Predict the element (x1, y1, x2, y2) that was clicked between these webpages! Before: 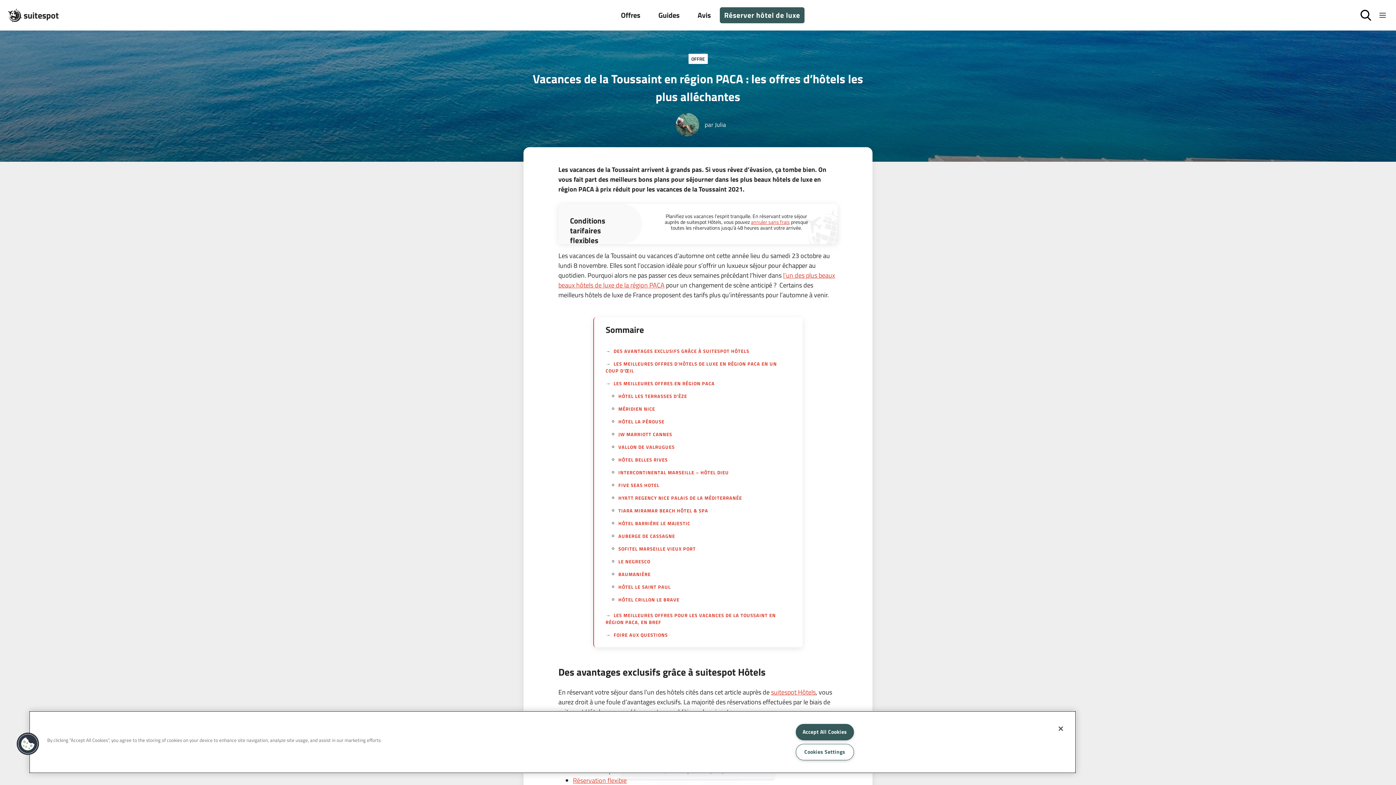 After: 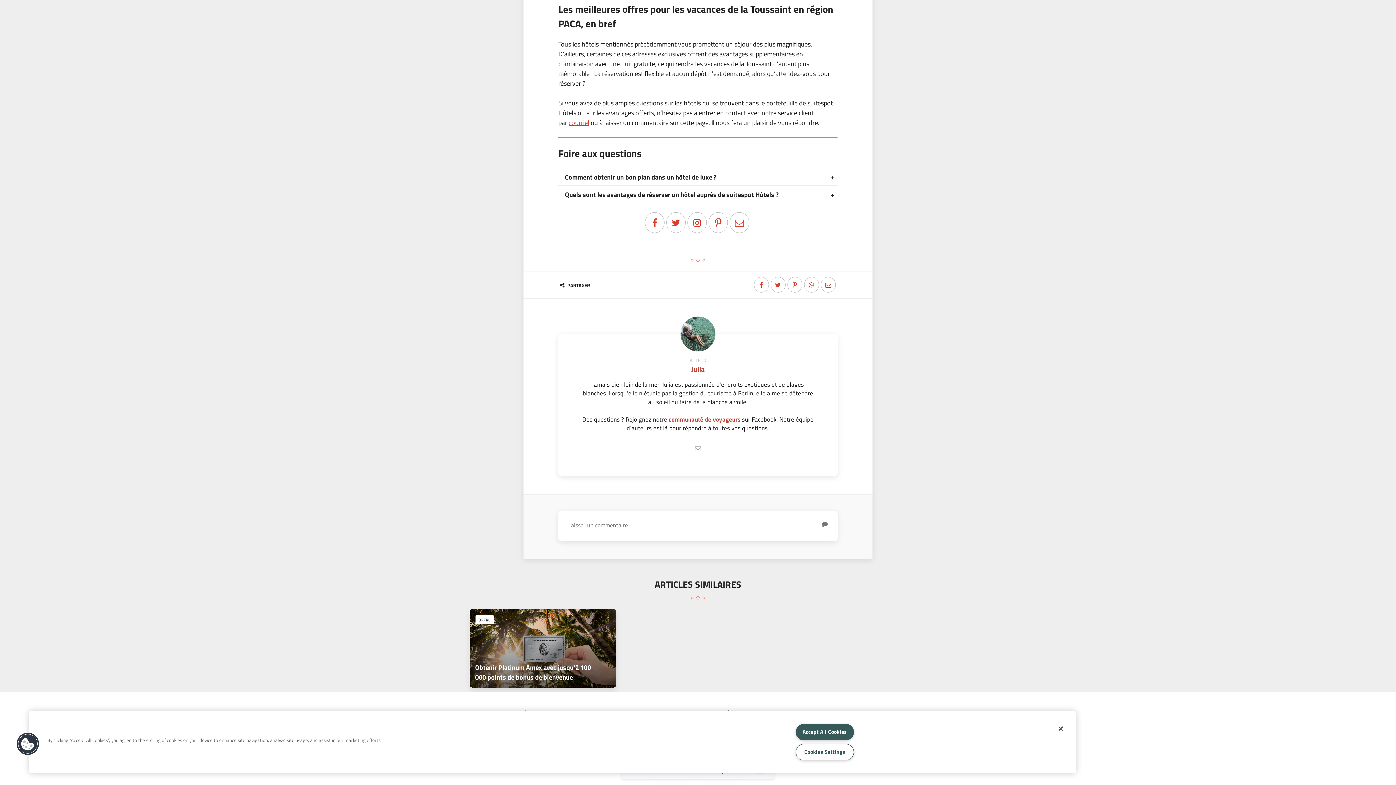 Action: label: LES MEILLEURES OFFRES POUR LES VACANCES DE LA TOUSSAINT EN RÉGION PACA, EN BREF bbox: (605, 611, 776, 626)